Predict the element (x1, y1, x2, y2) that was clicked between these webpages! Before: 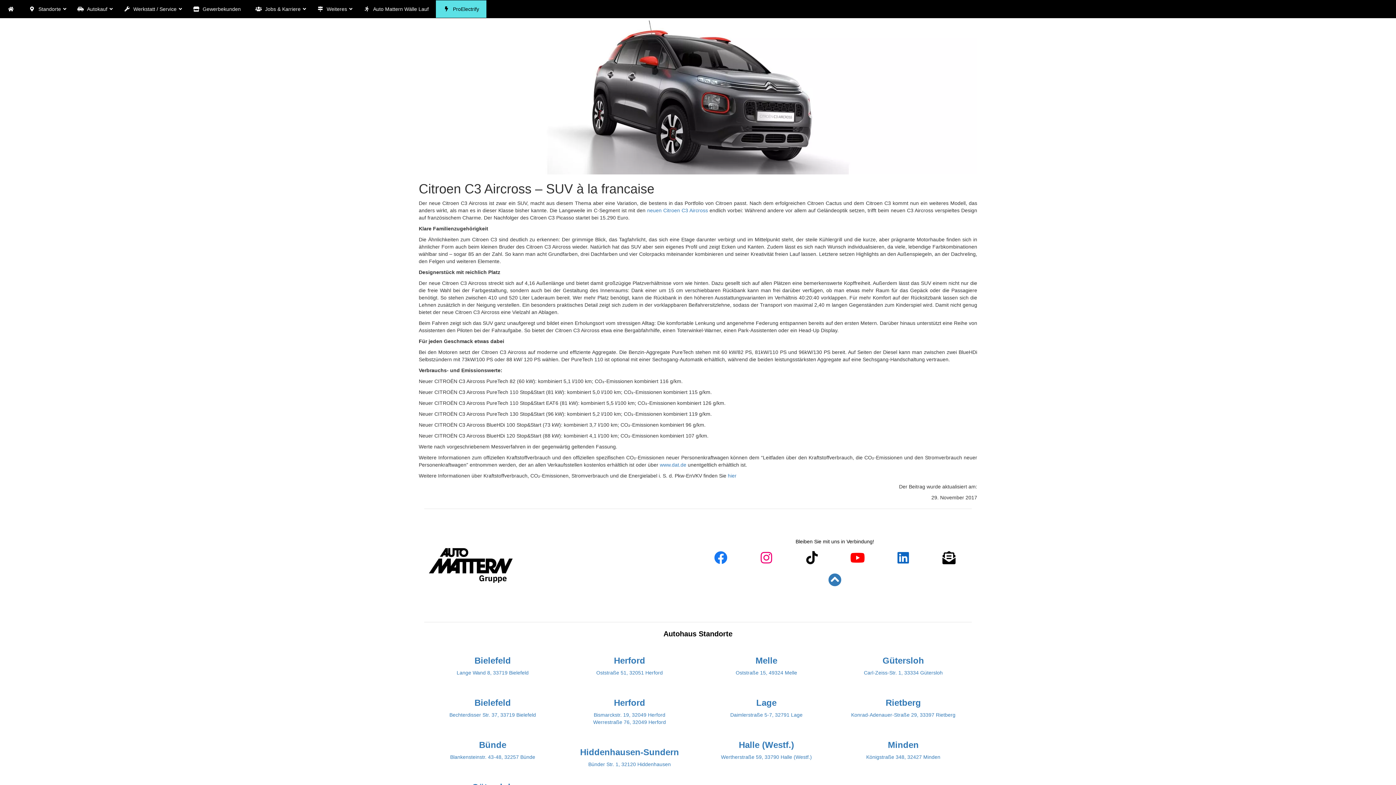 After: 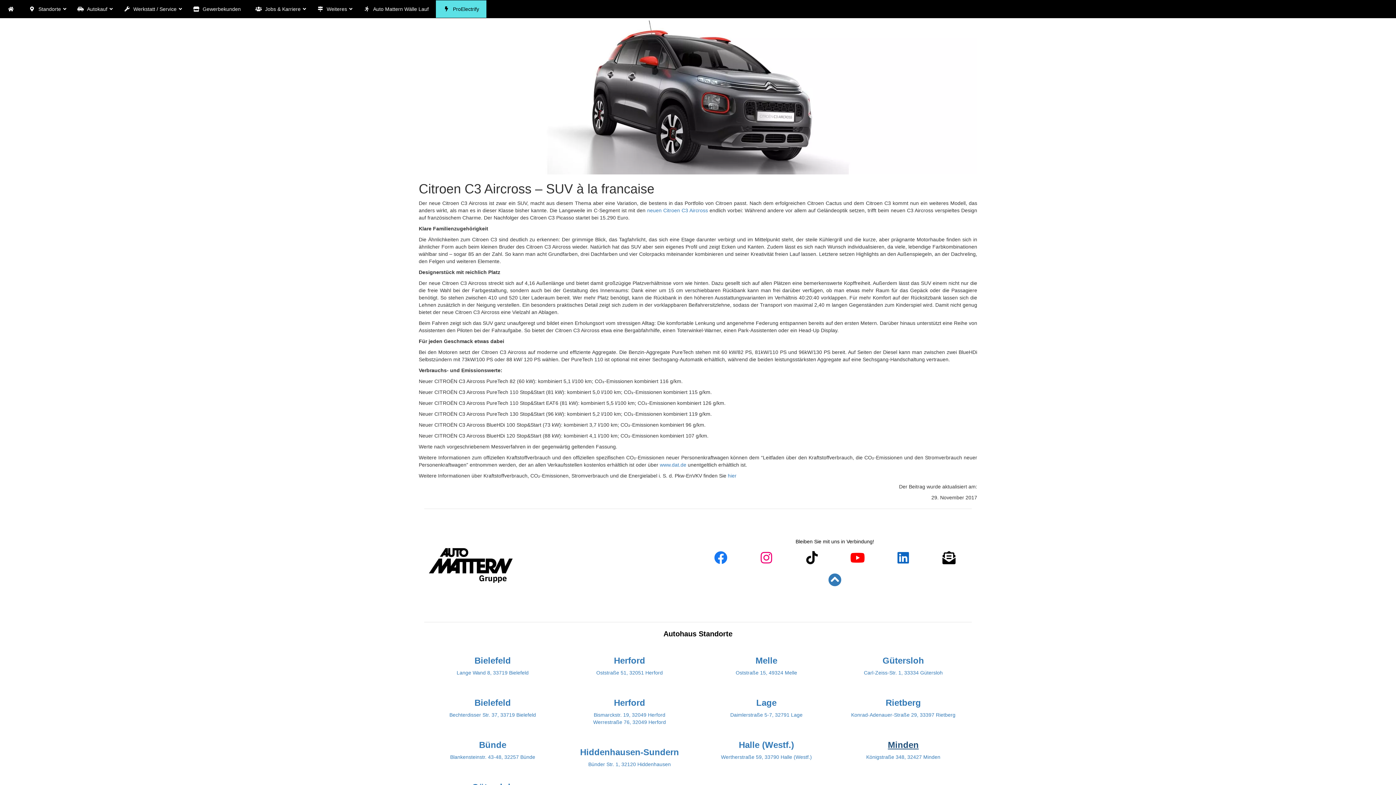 Action: label: Minden bbox: (888, 740, 919, 750)